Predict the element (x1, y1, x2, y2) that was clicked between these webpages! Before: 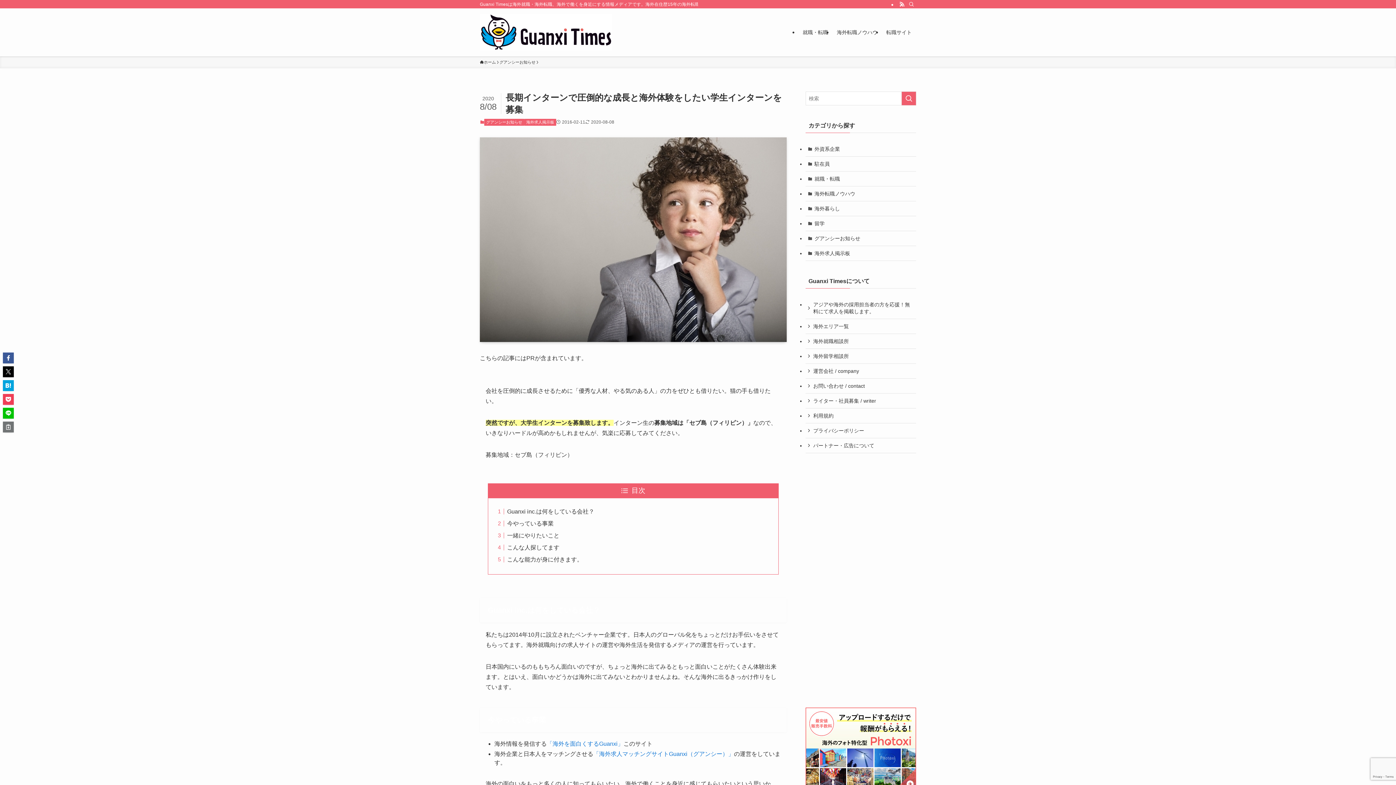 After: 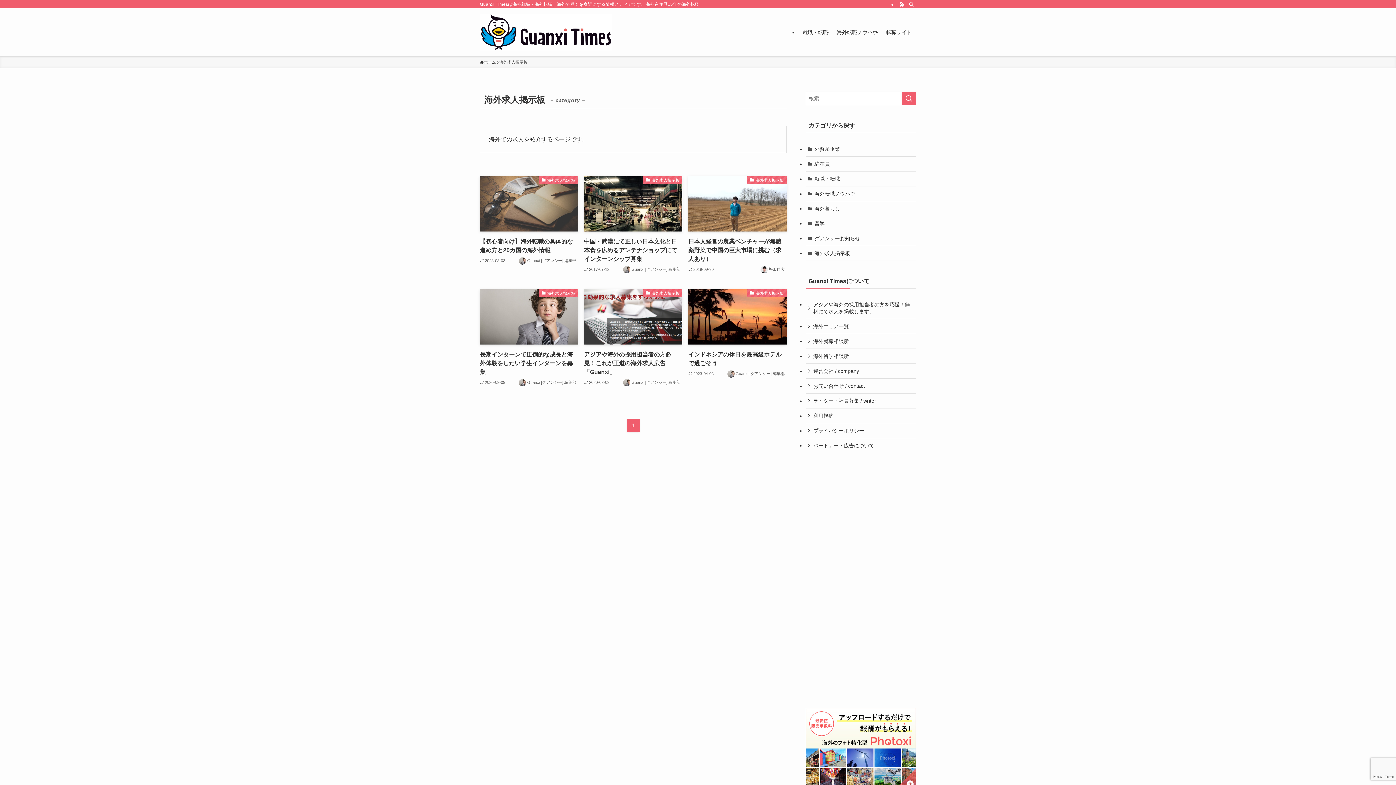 Action: label: 海外求人掲示板 bbox: (805, 246, 916, 261)